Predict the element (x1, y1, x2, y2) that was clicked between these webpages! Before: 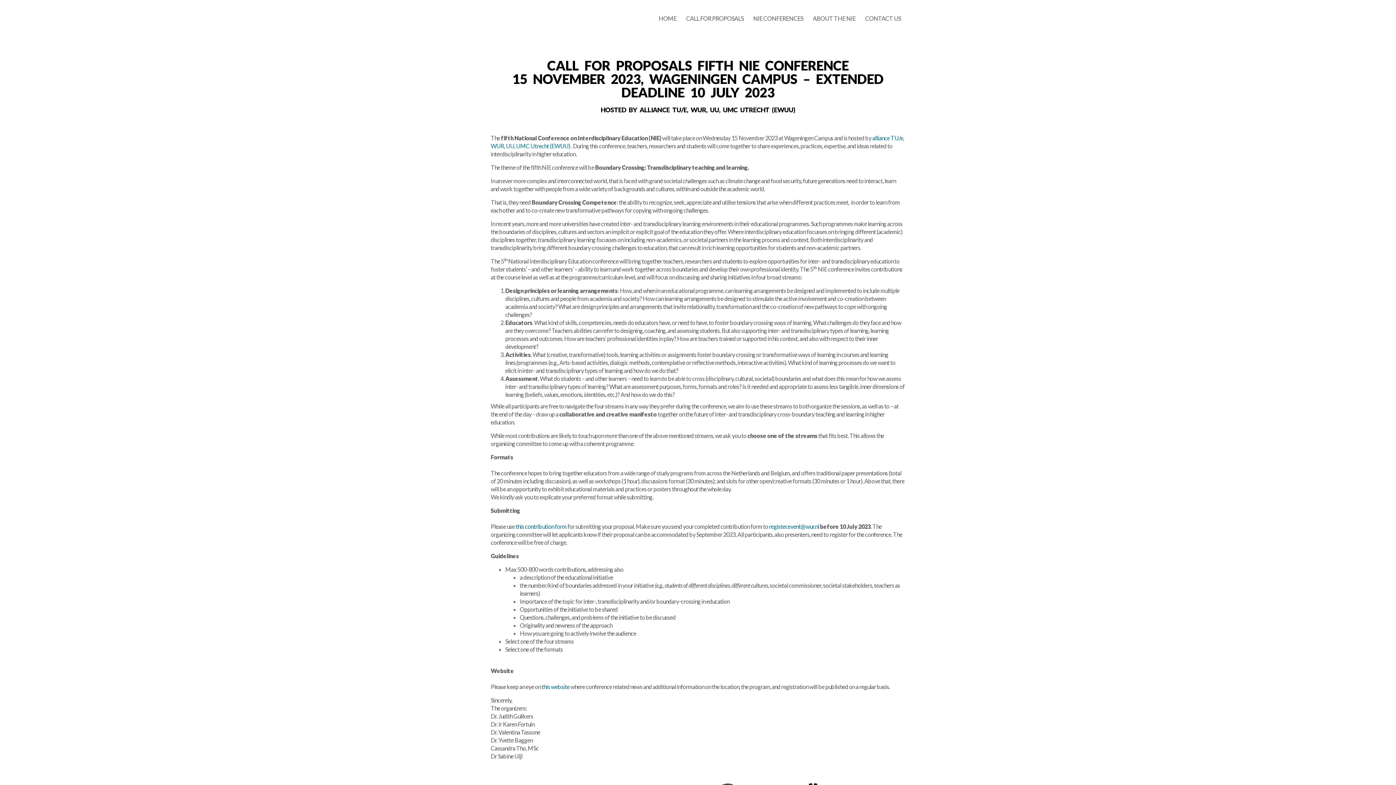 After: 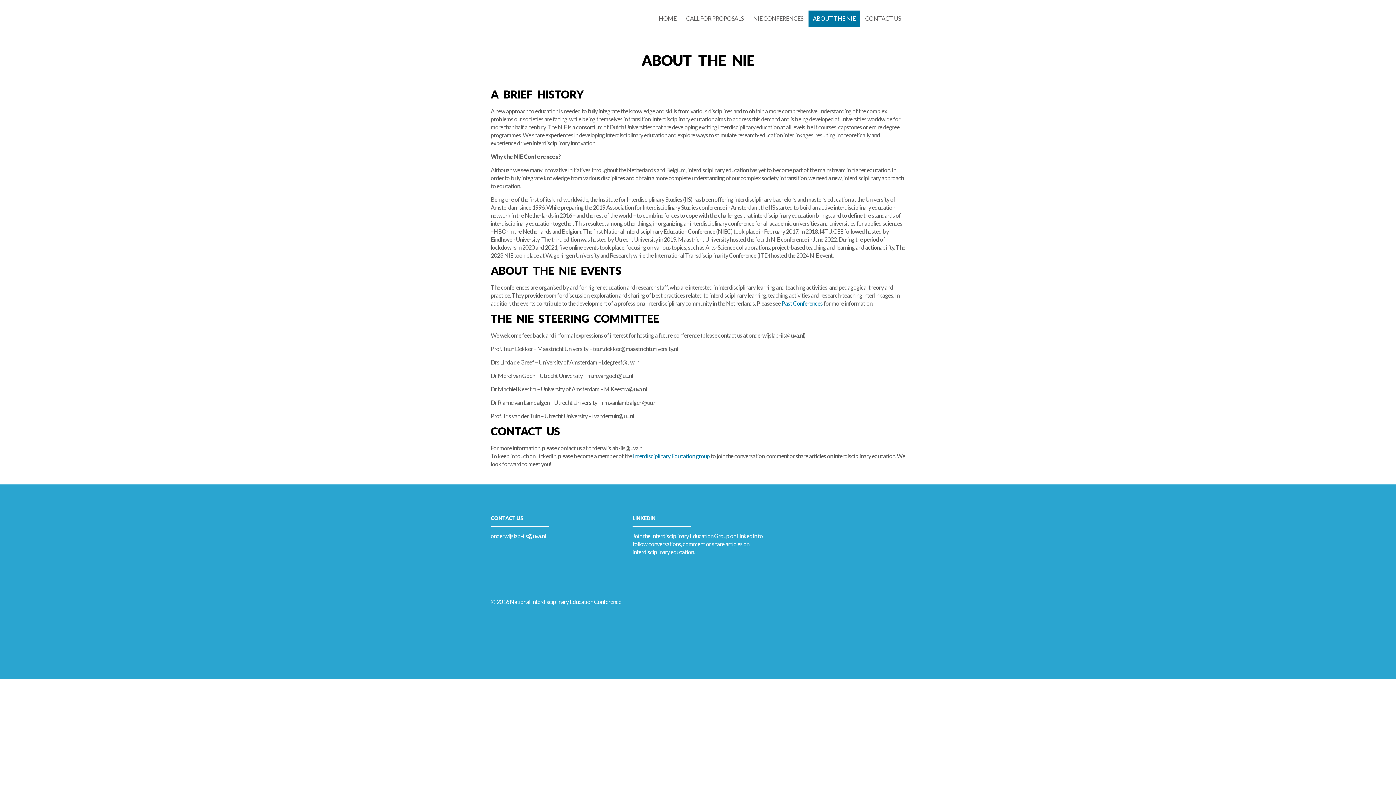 Action: label: ABOUT THE NIE bbox: (808, 10, 860, 27)